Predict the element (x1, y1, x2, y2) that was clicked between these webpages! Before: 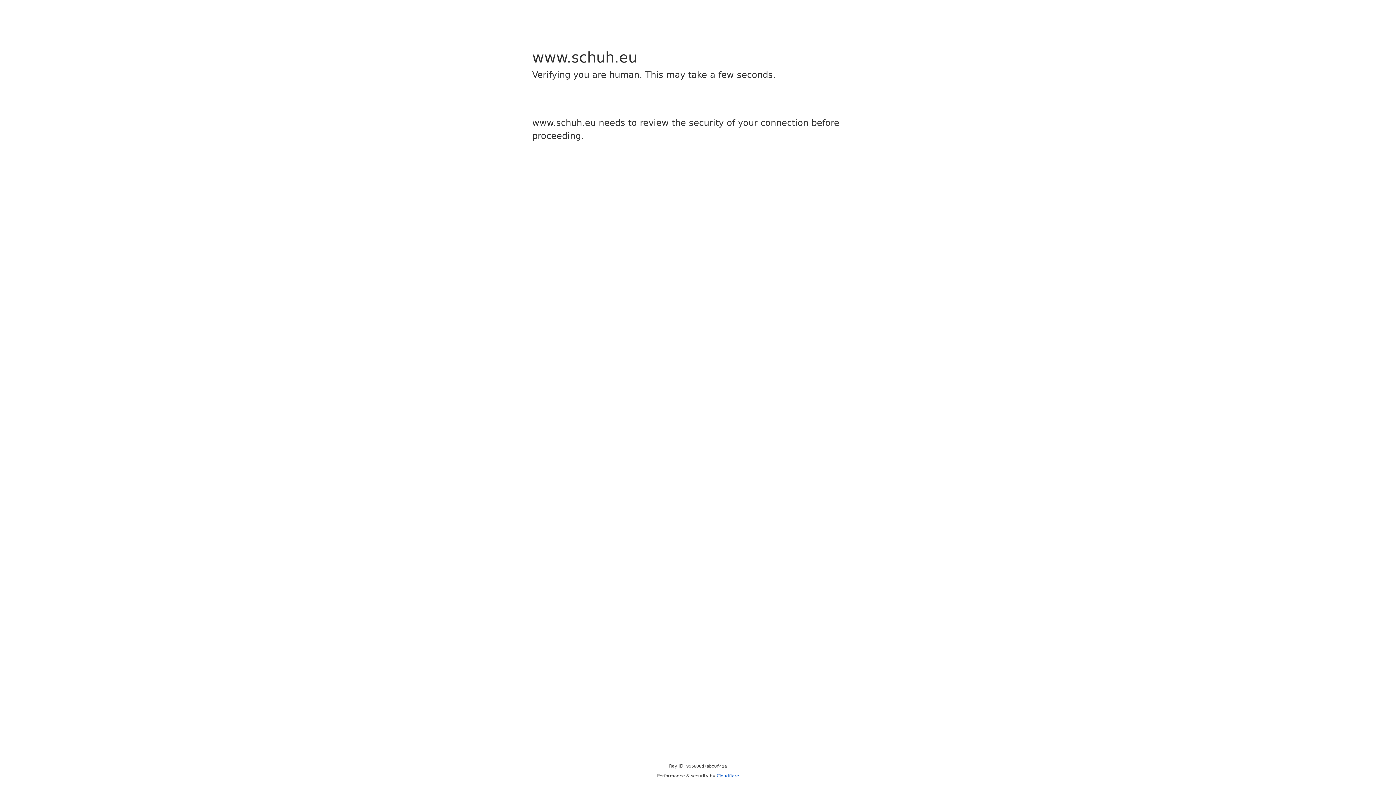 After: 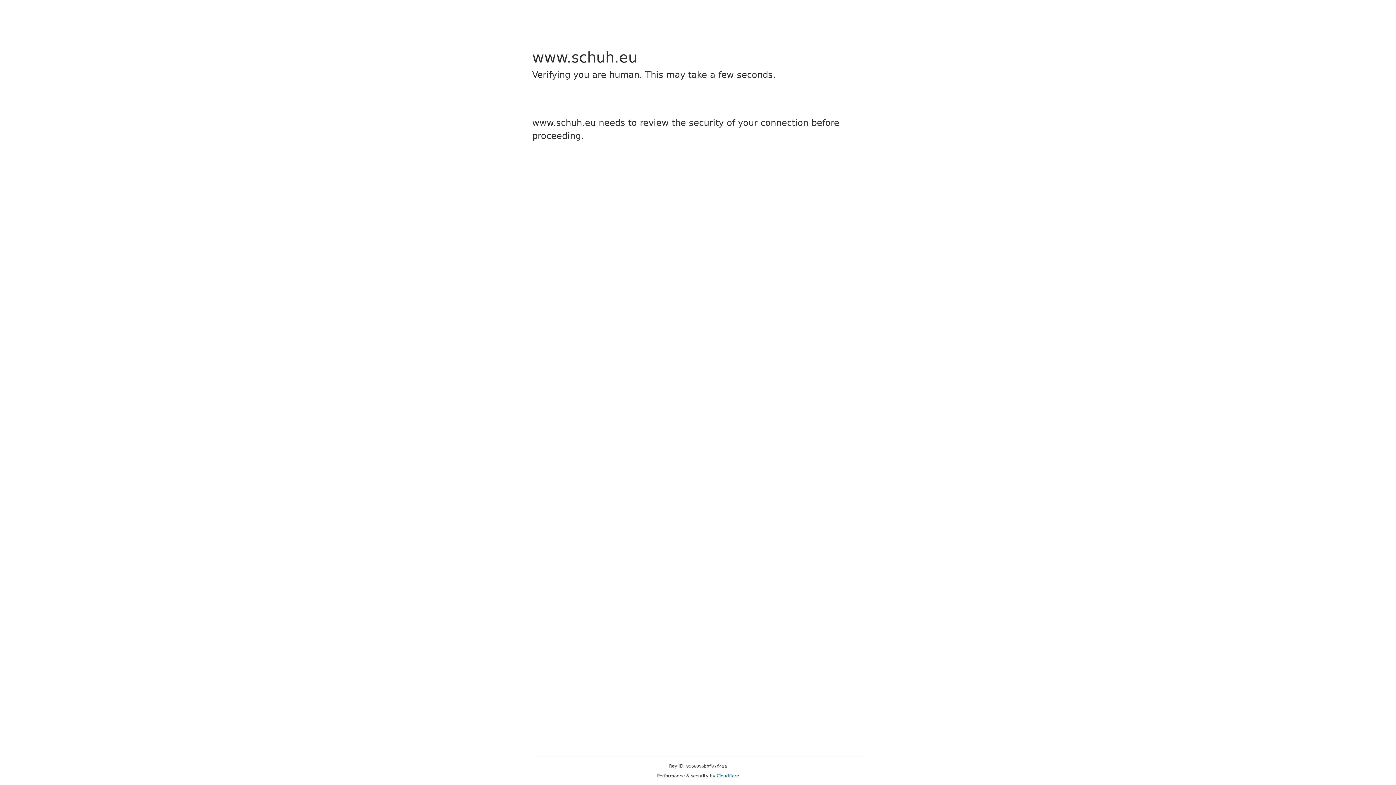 Action: label: Cloudflare bbox: (716, 773, 739, 778)